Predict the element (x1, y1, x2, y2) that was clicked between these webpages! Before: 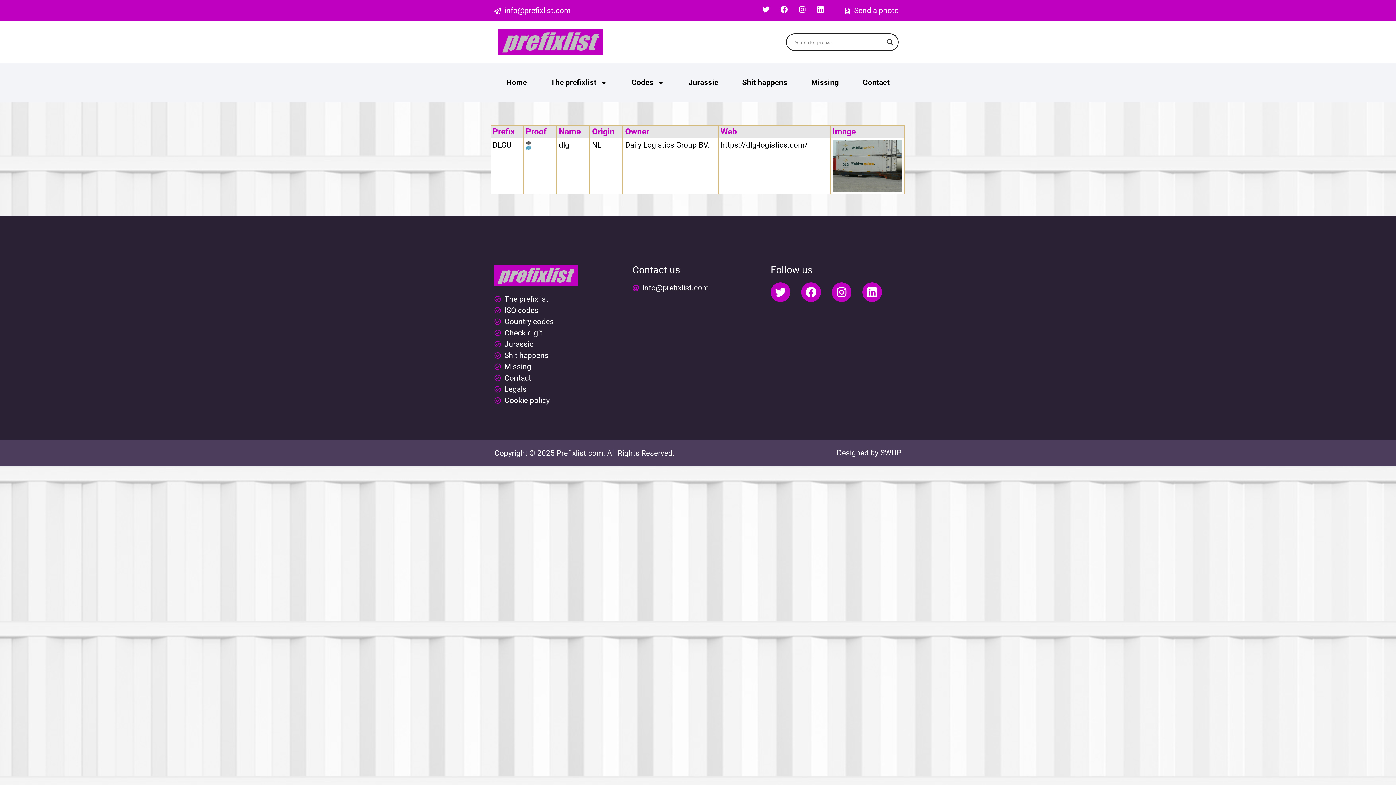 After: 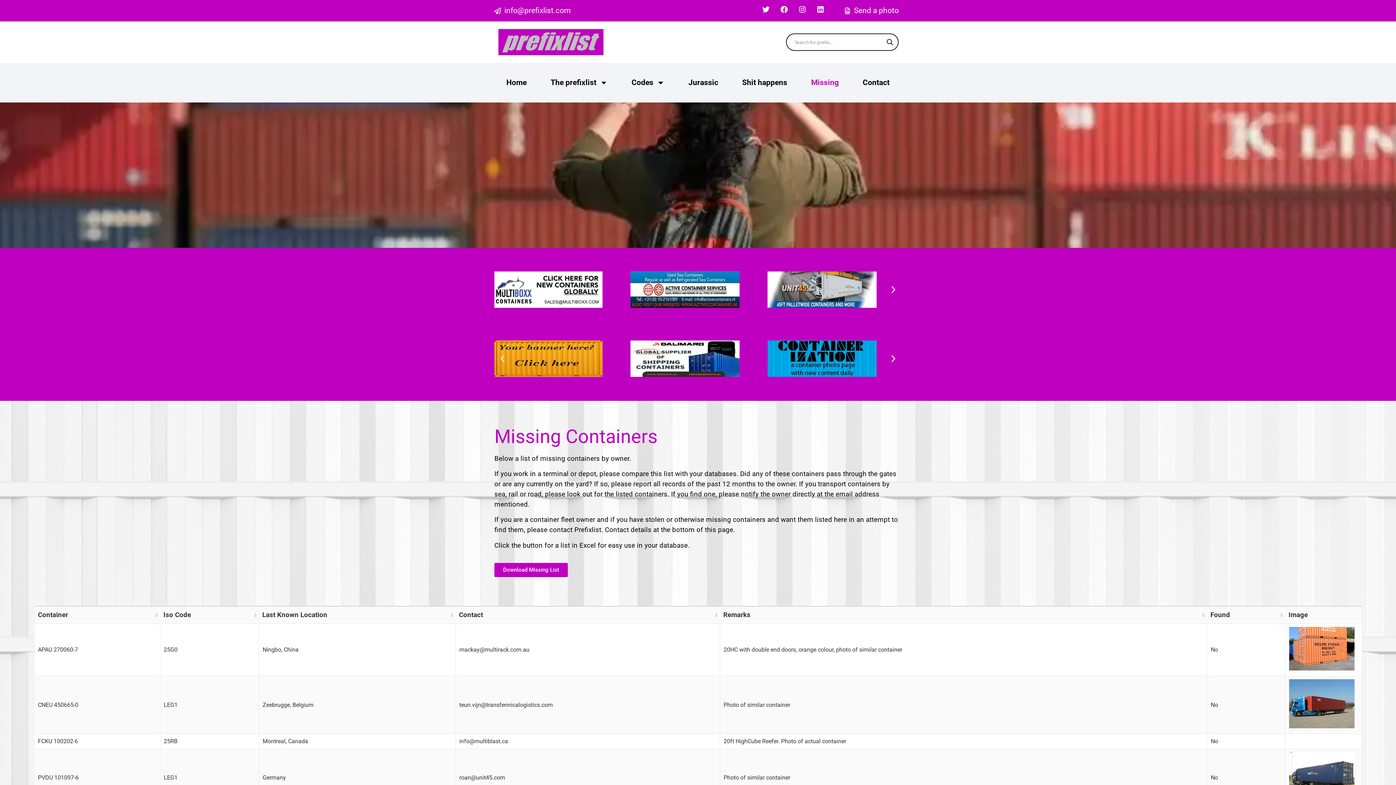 Action: label: Missing bbox: (494, 361, 625, 372)